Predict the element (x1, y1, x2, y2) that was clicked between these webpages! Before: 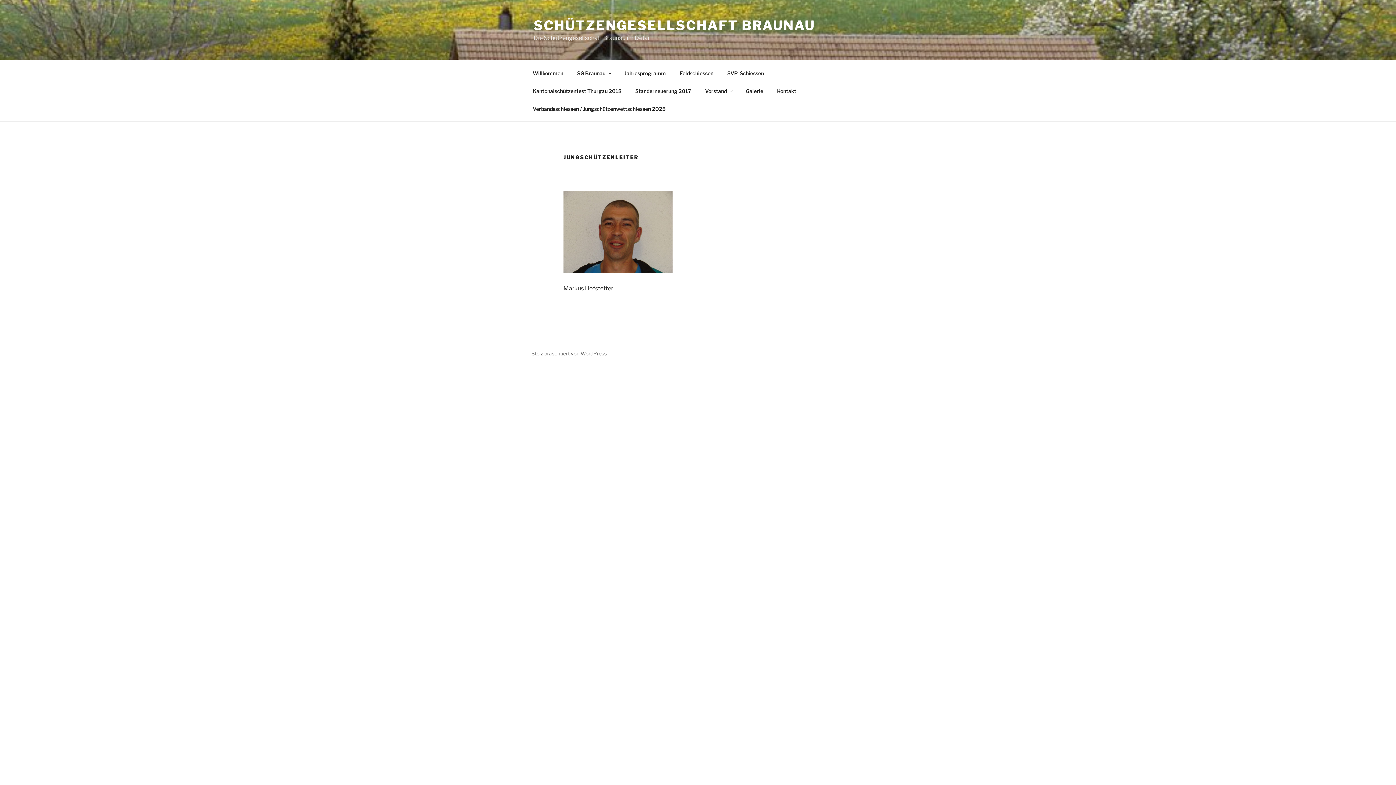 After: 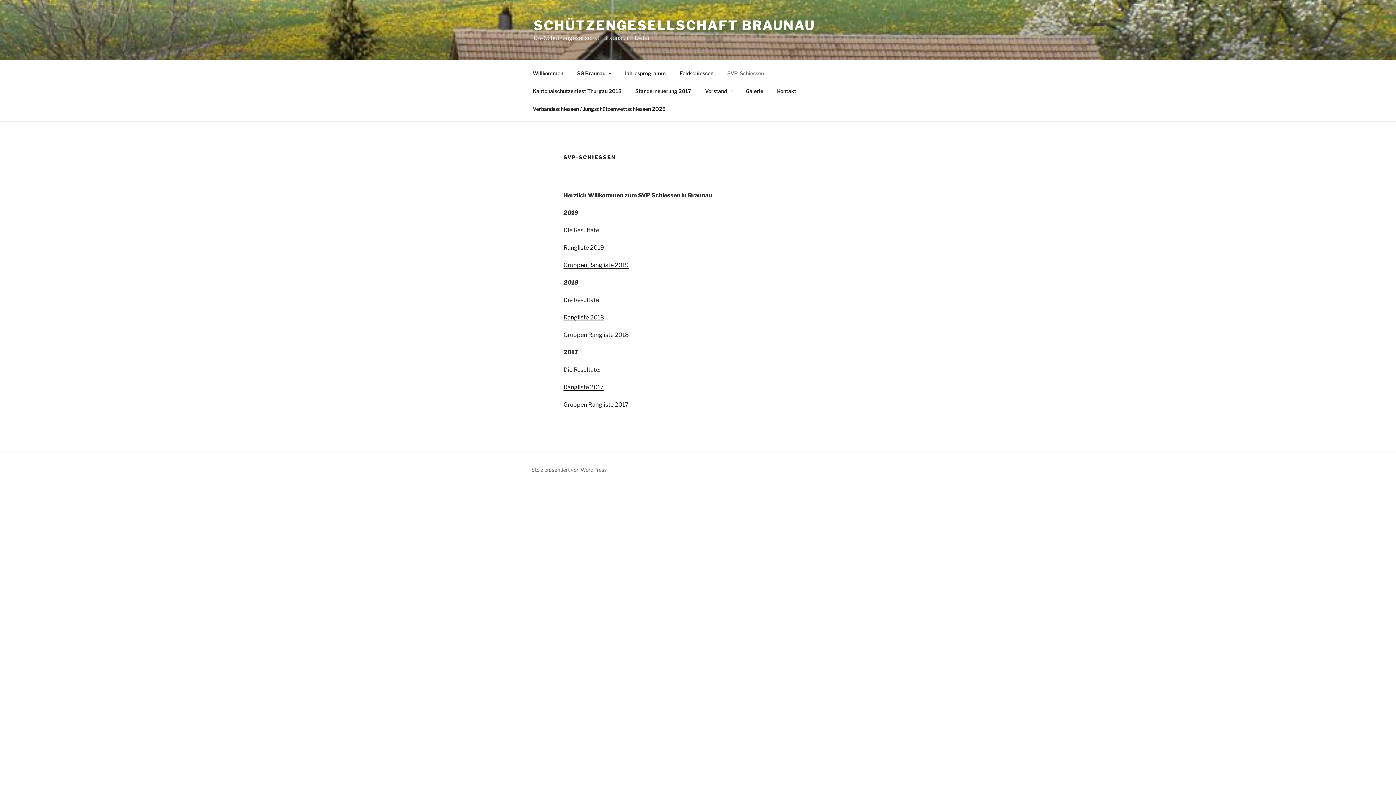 Action: label: SVP-Schiessen bbox: (721, 64, 770, 82)